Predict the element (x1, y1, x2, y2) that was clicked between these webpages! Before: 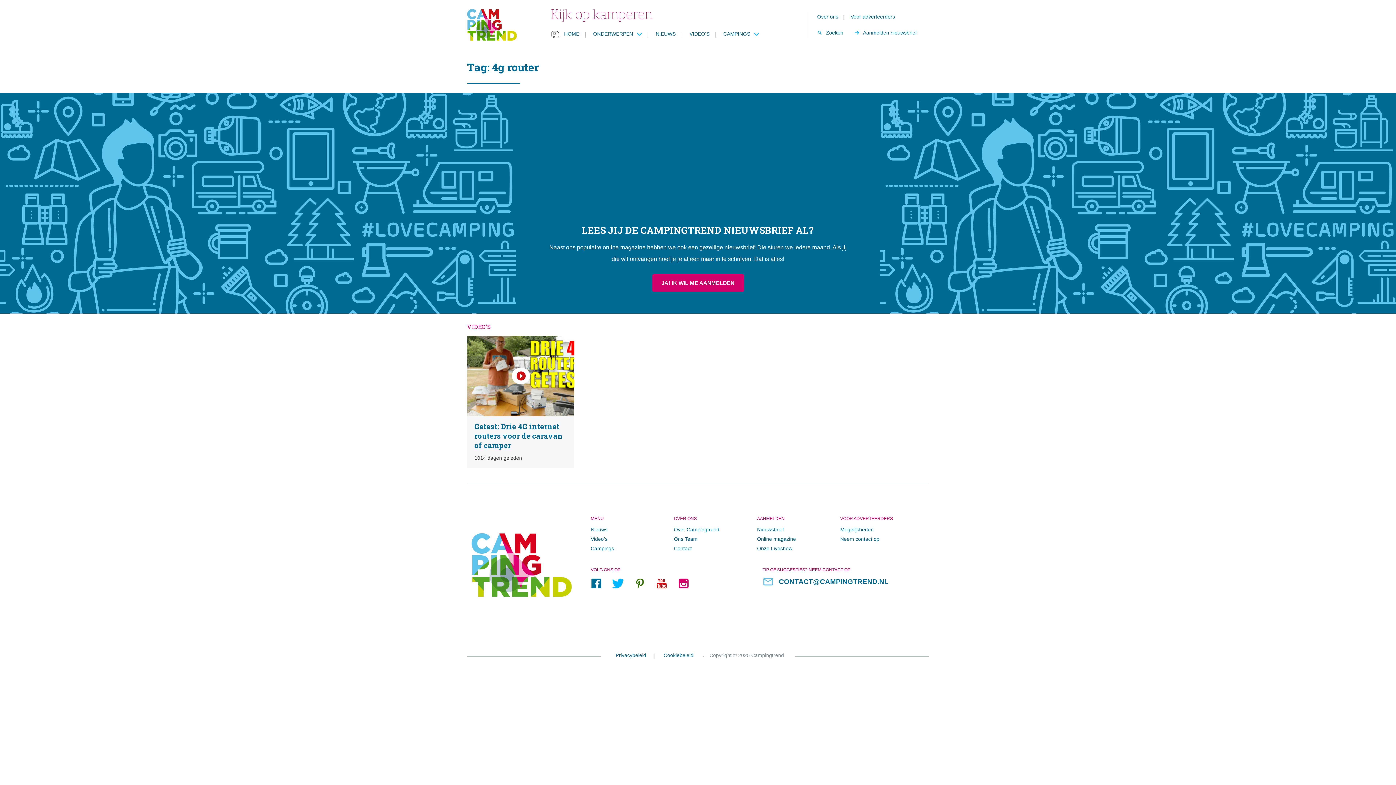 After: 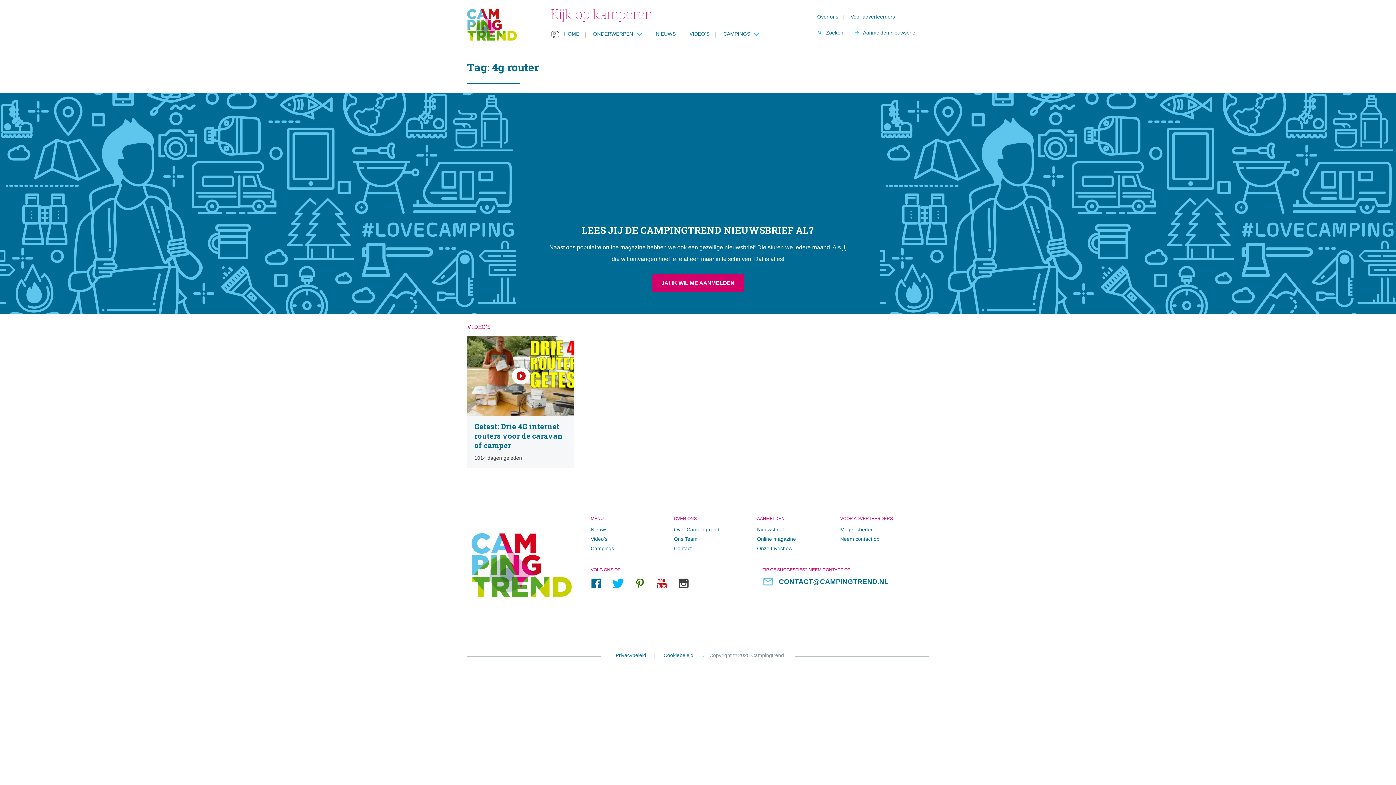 Action: bbox: (678, 578, 689, 589)